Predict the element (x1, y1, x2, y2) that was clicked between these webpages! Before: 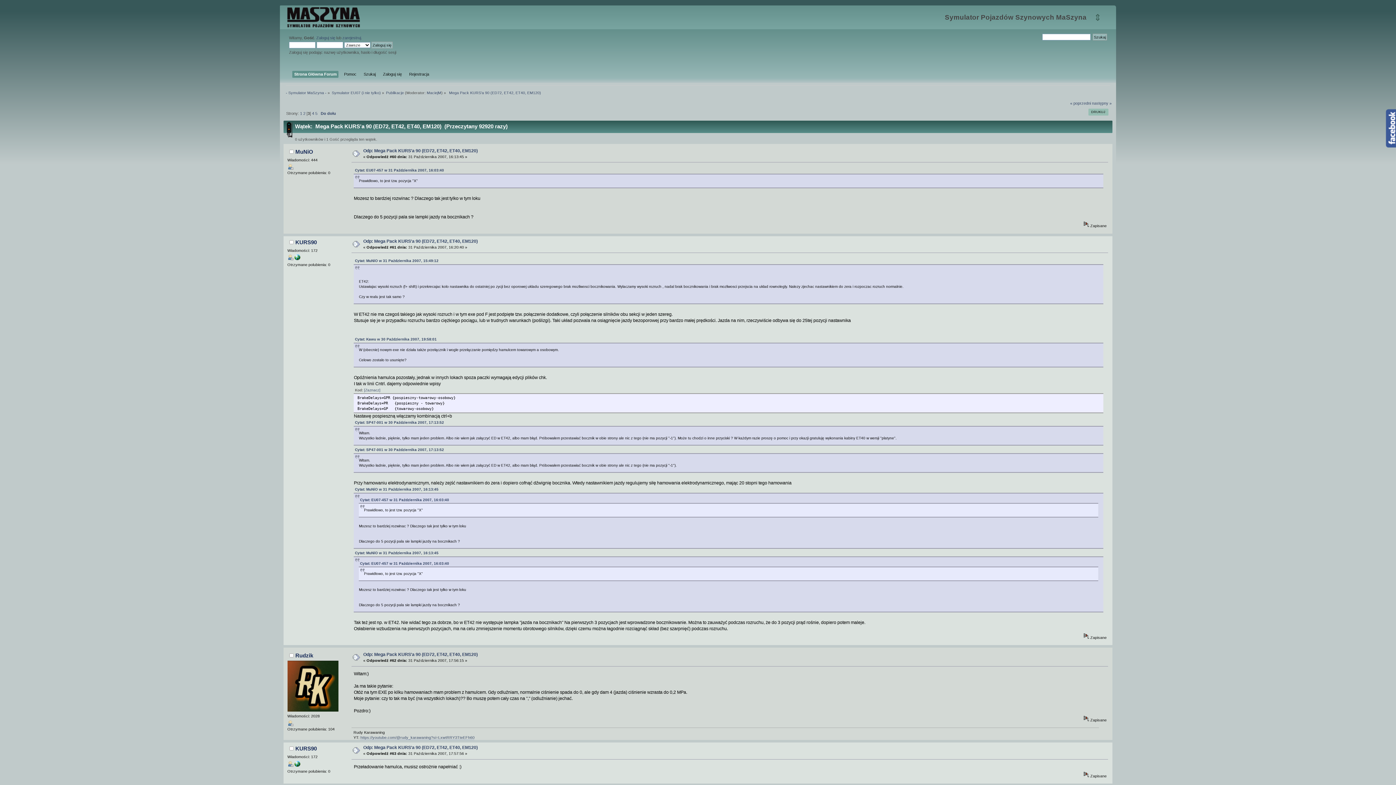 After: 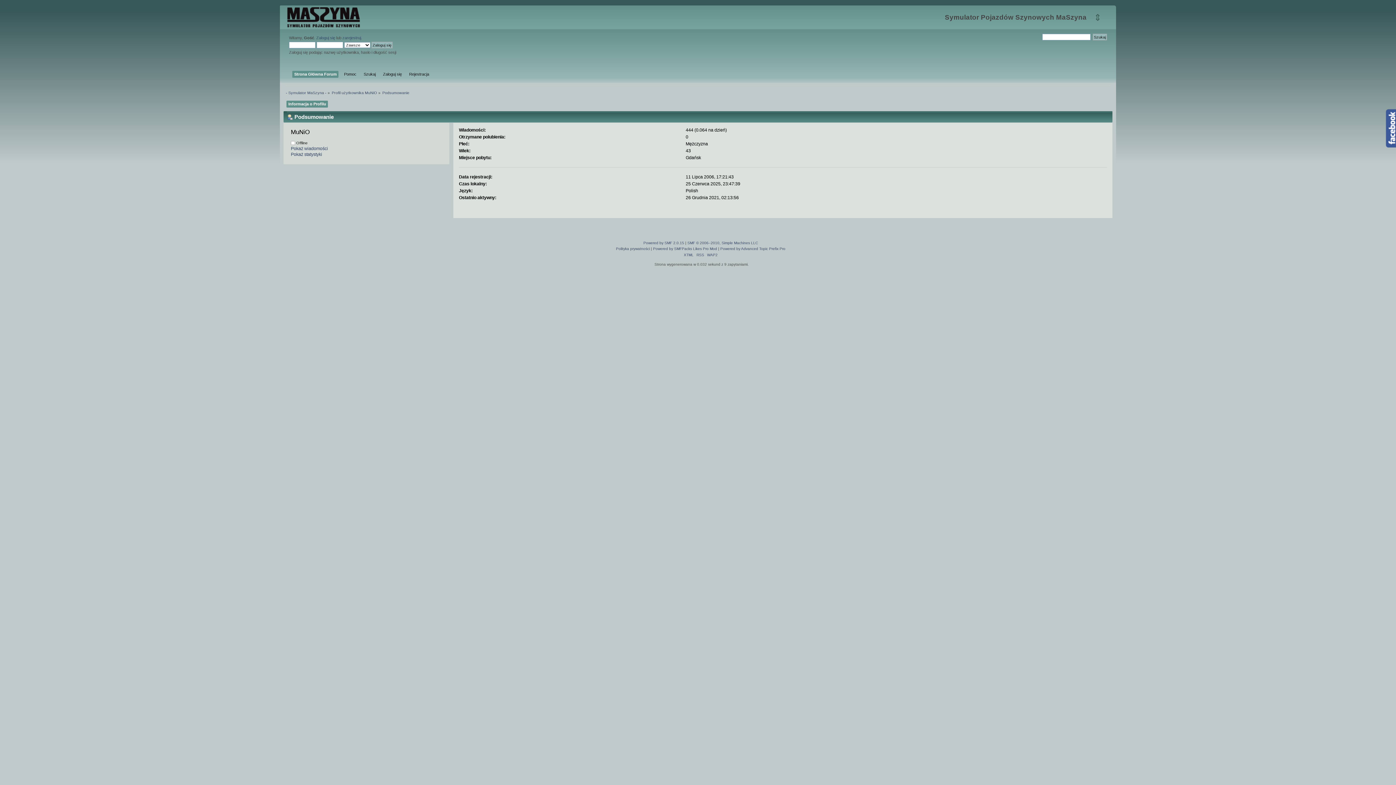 Action: bbox: (287, 166, 293, 170)